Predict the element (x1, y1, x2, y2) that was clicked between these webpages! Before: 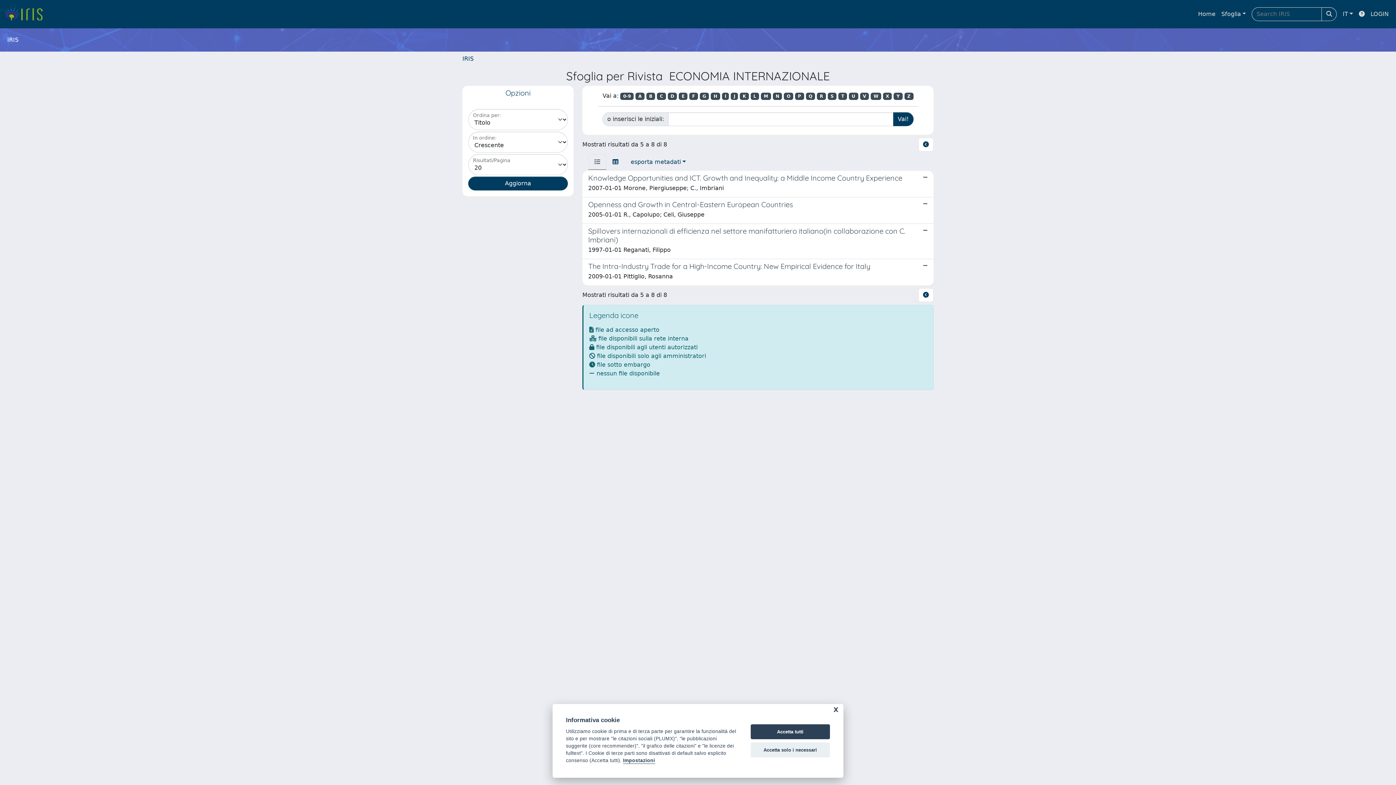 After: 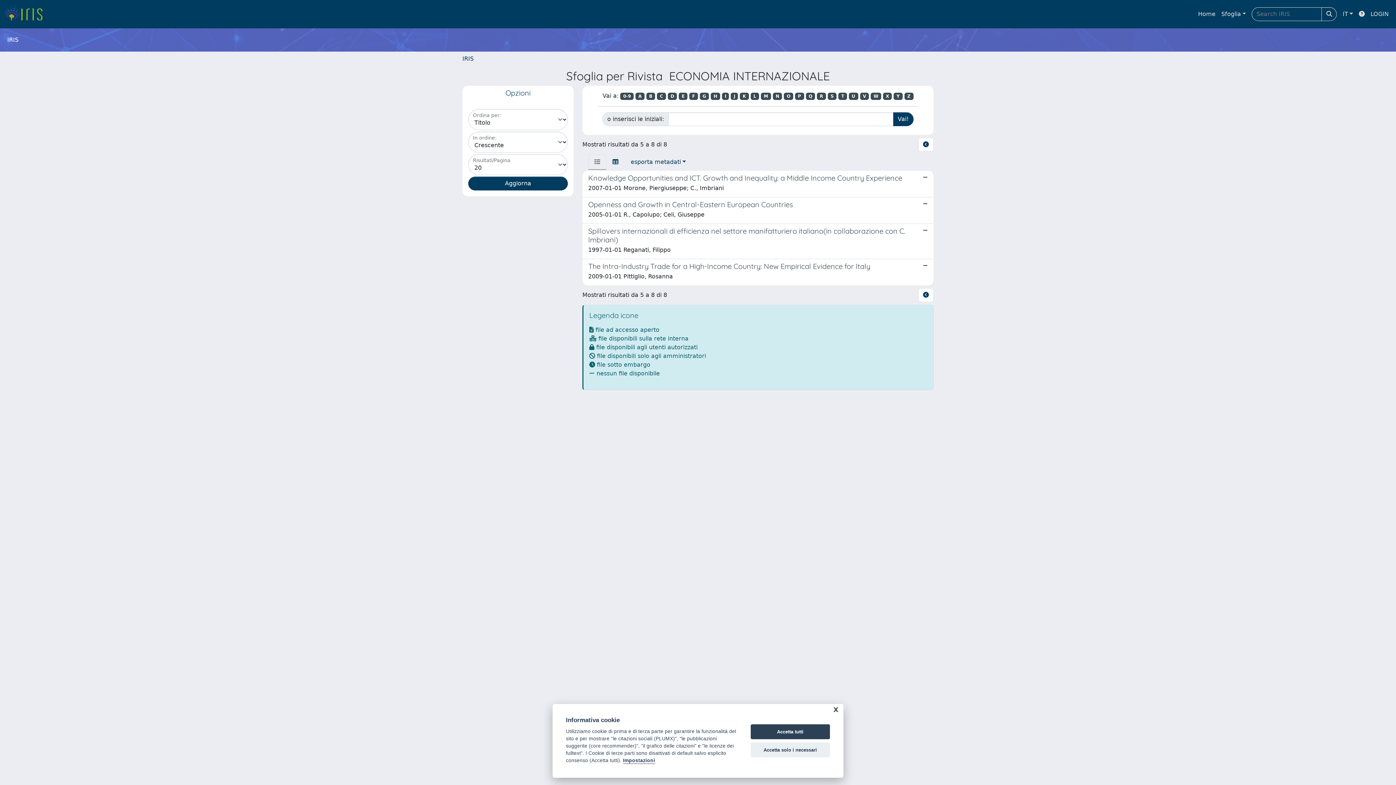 Action: bbox: (731, 92, 738, 100) label: J